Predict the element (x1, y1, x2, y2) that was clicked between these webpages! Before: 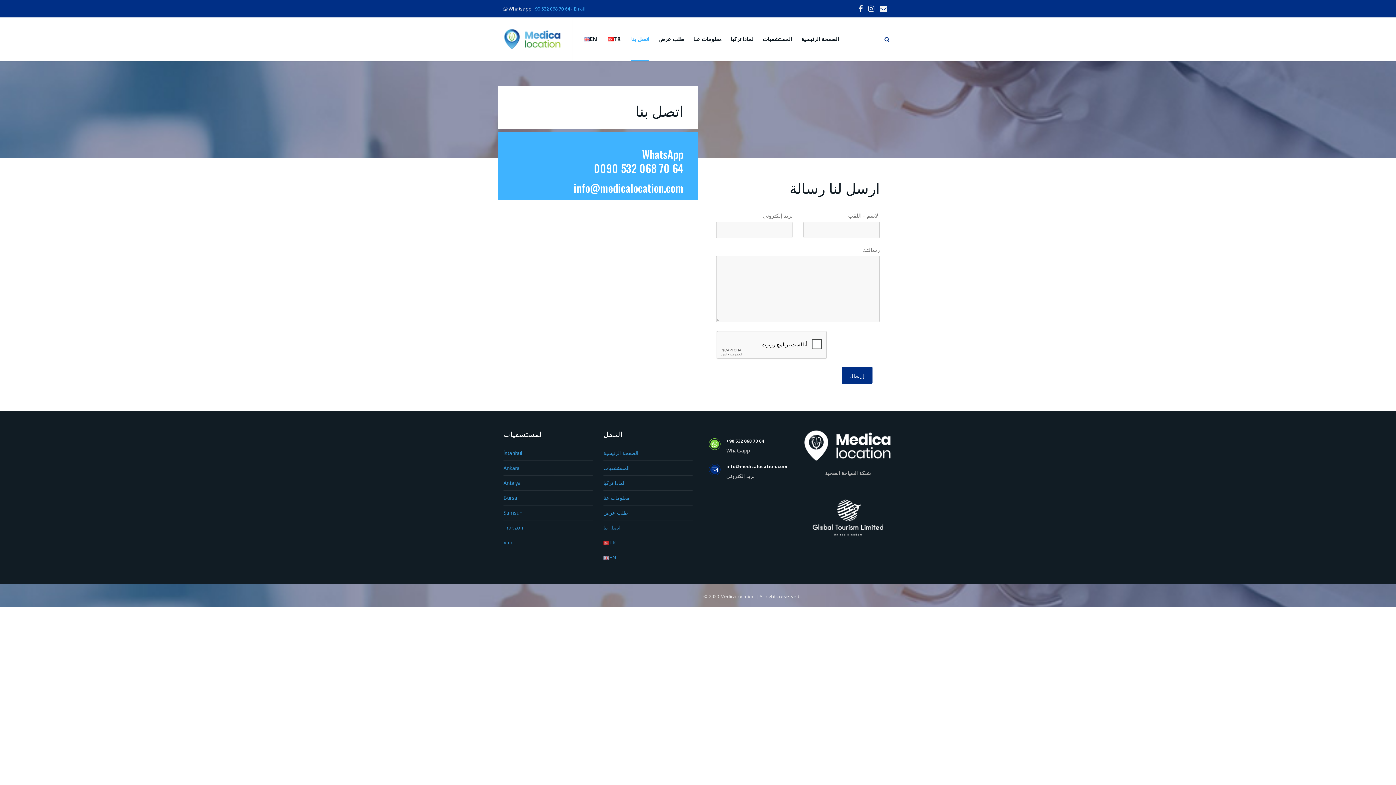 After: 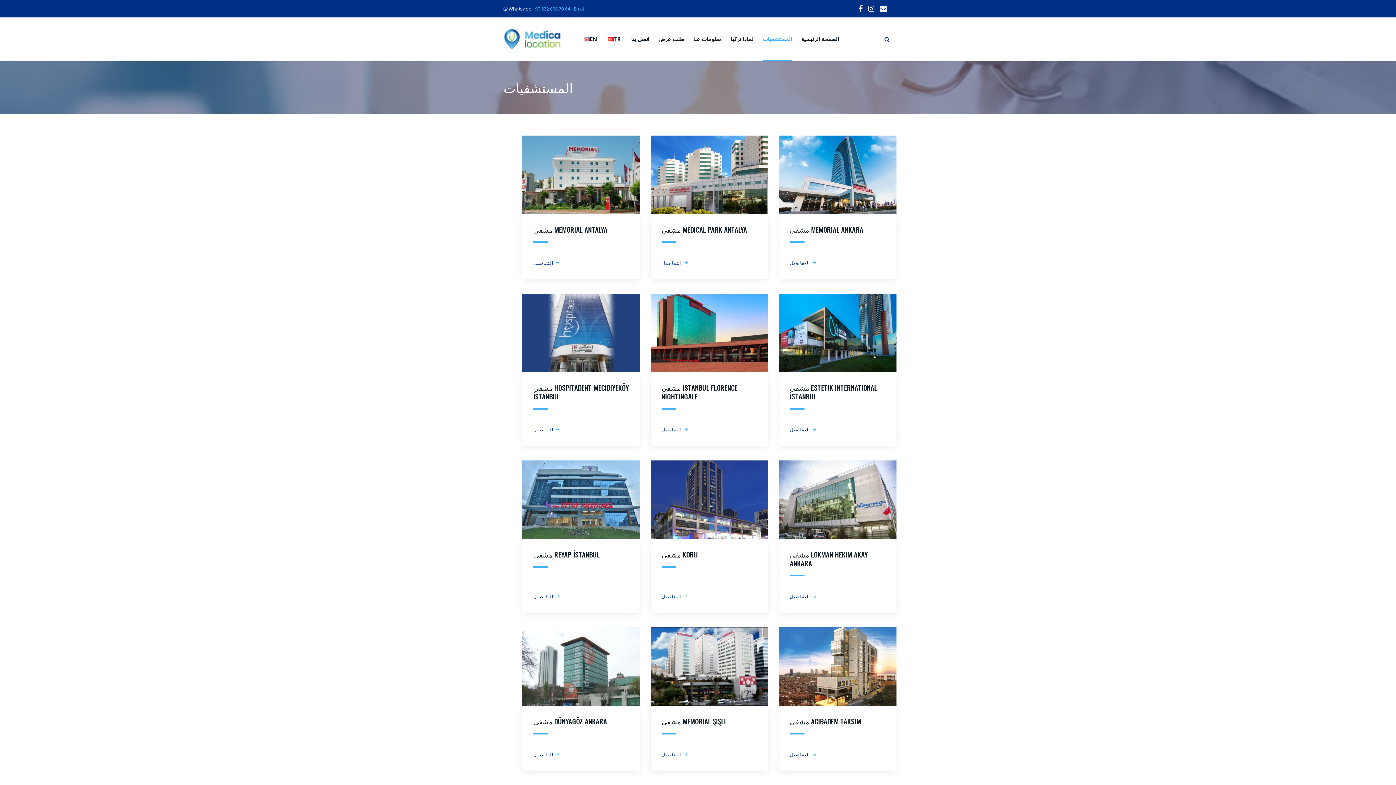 Action: bbox: (762, 17, 792, 60) label: المستشفيات